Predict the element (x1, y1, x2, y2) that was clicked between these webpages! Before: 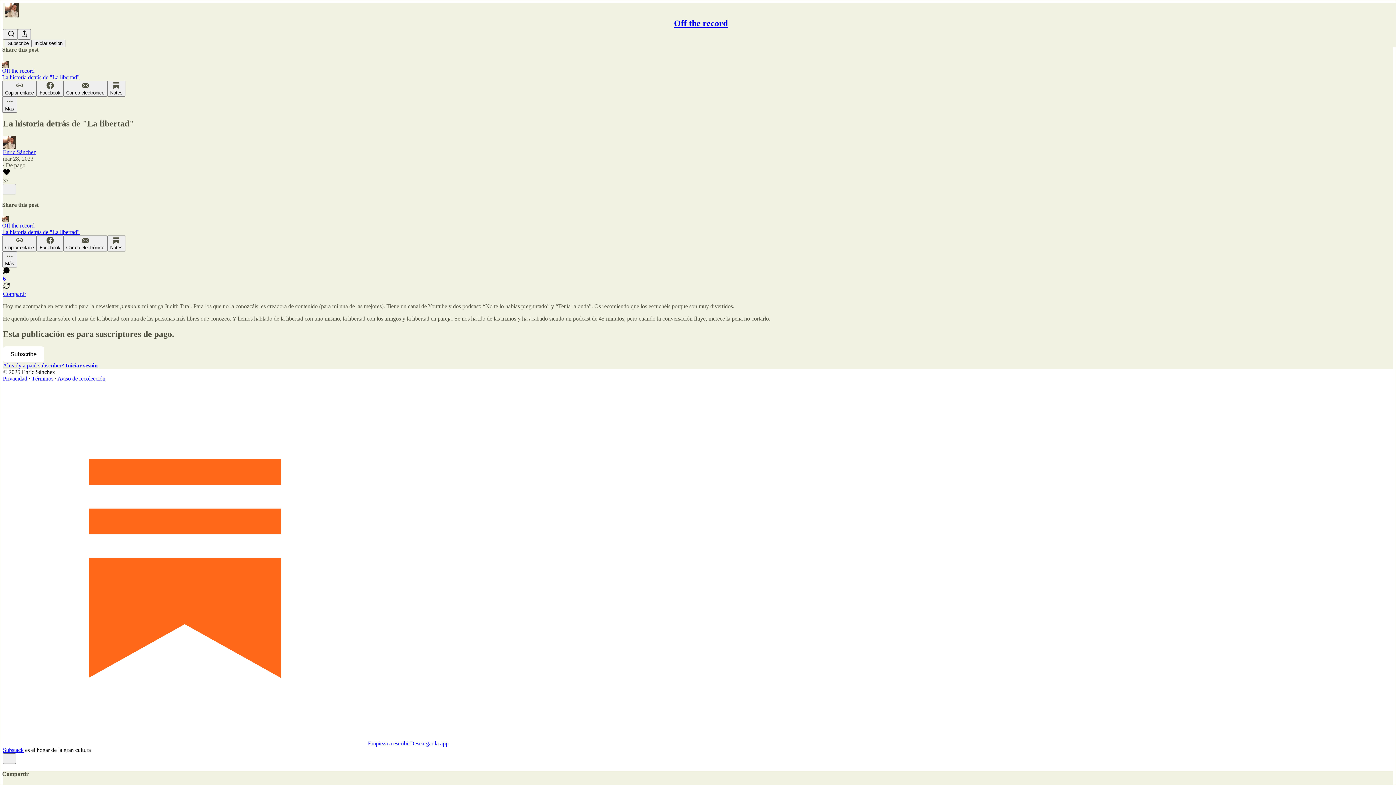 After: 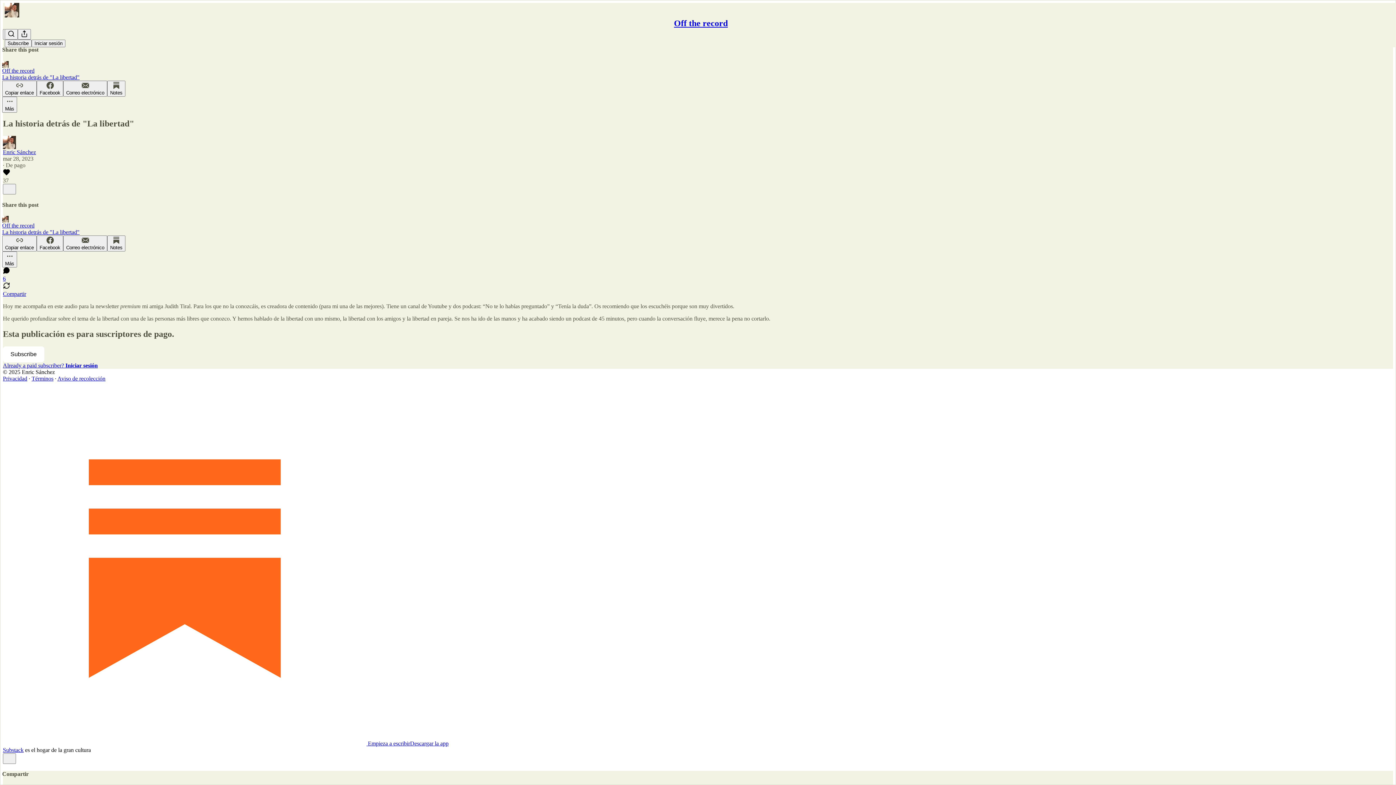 Action: label: Aviso de recolección bbox: (57, 375, 105, 381)